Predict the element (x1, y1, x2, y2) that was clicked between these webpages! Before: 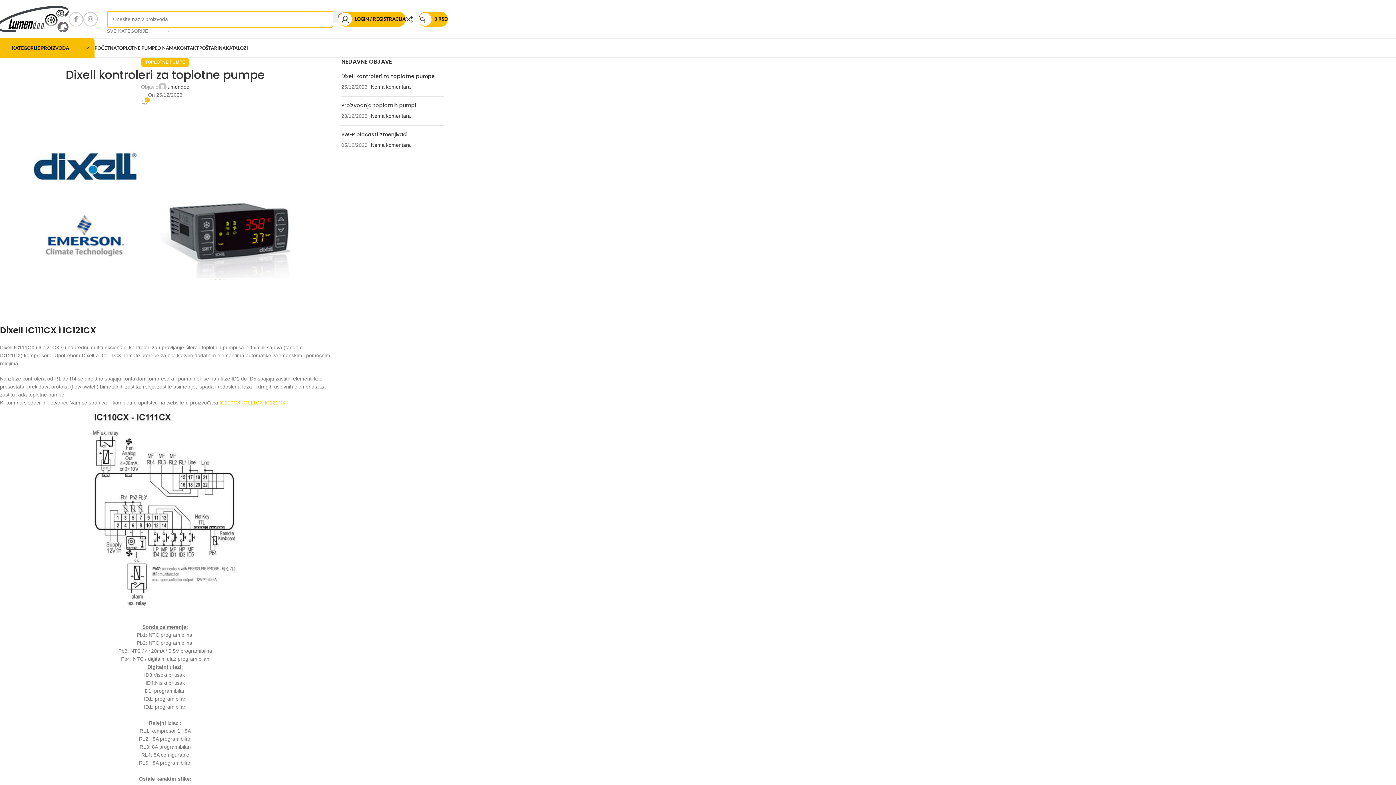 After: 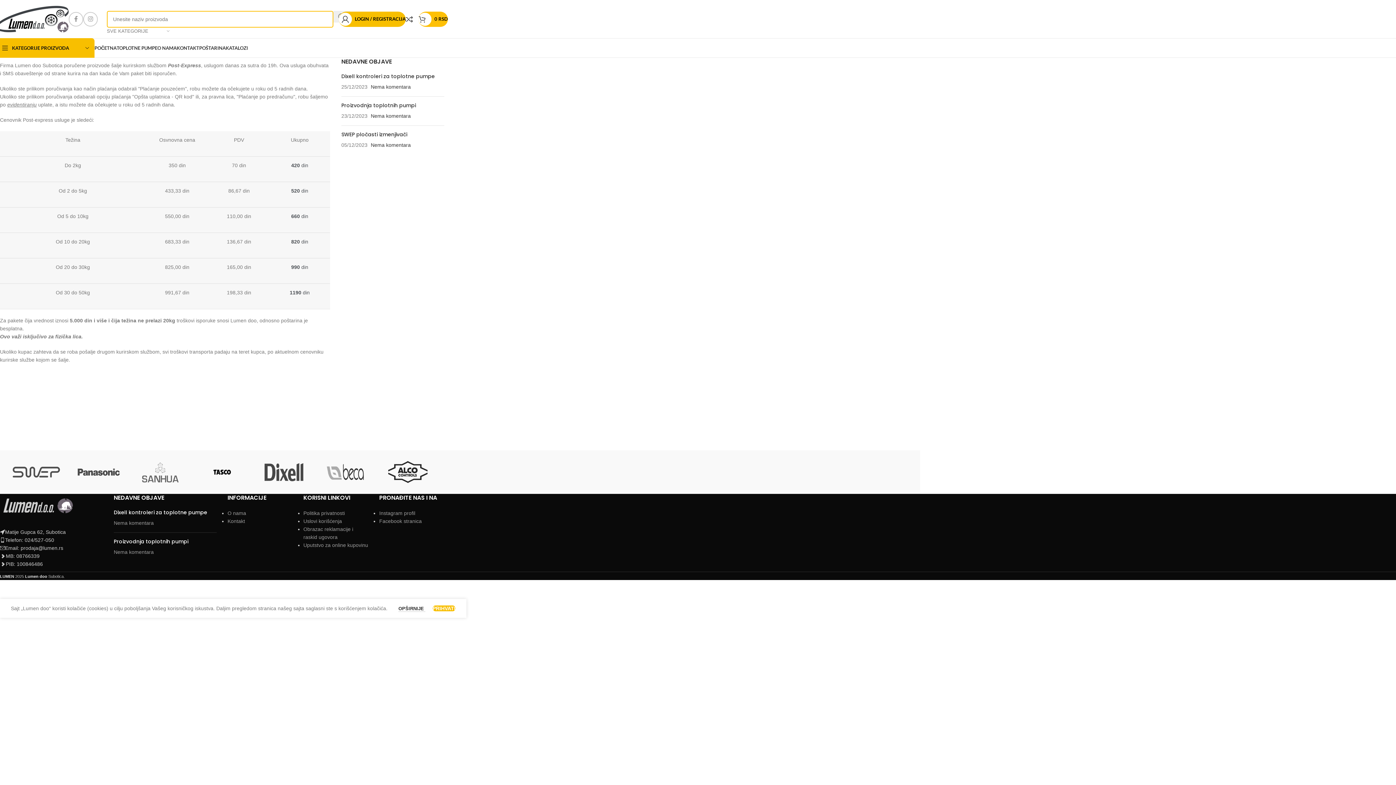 Action: bbox: (199, 40, 225, 55) label: POŠTARINA